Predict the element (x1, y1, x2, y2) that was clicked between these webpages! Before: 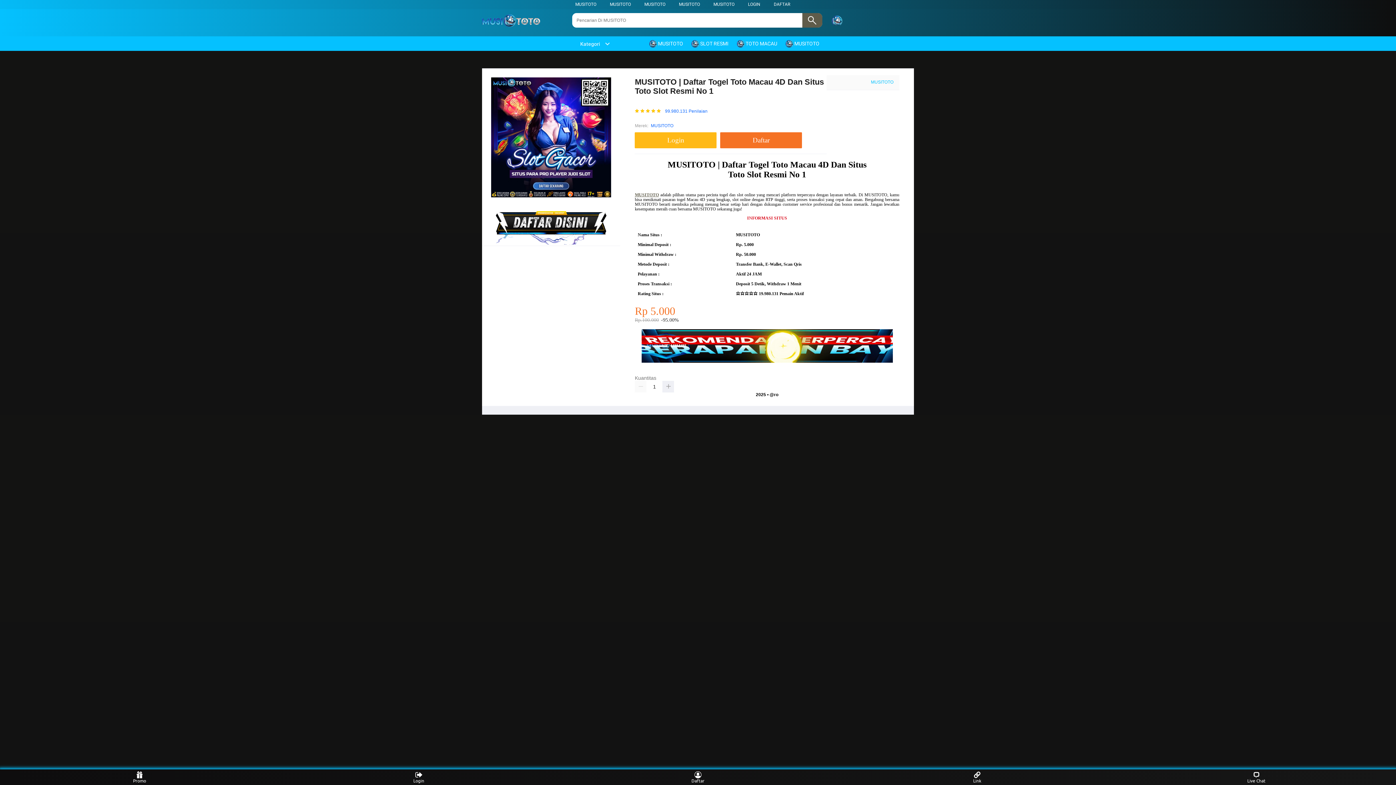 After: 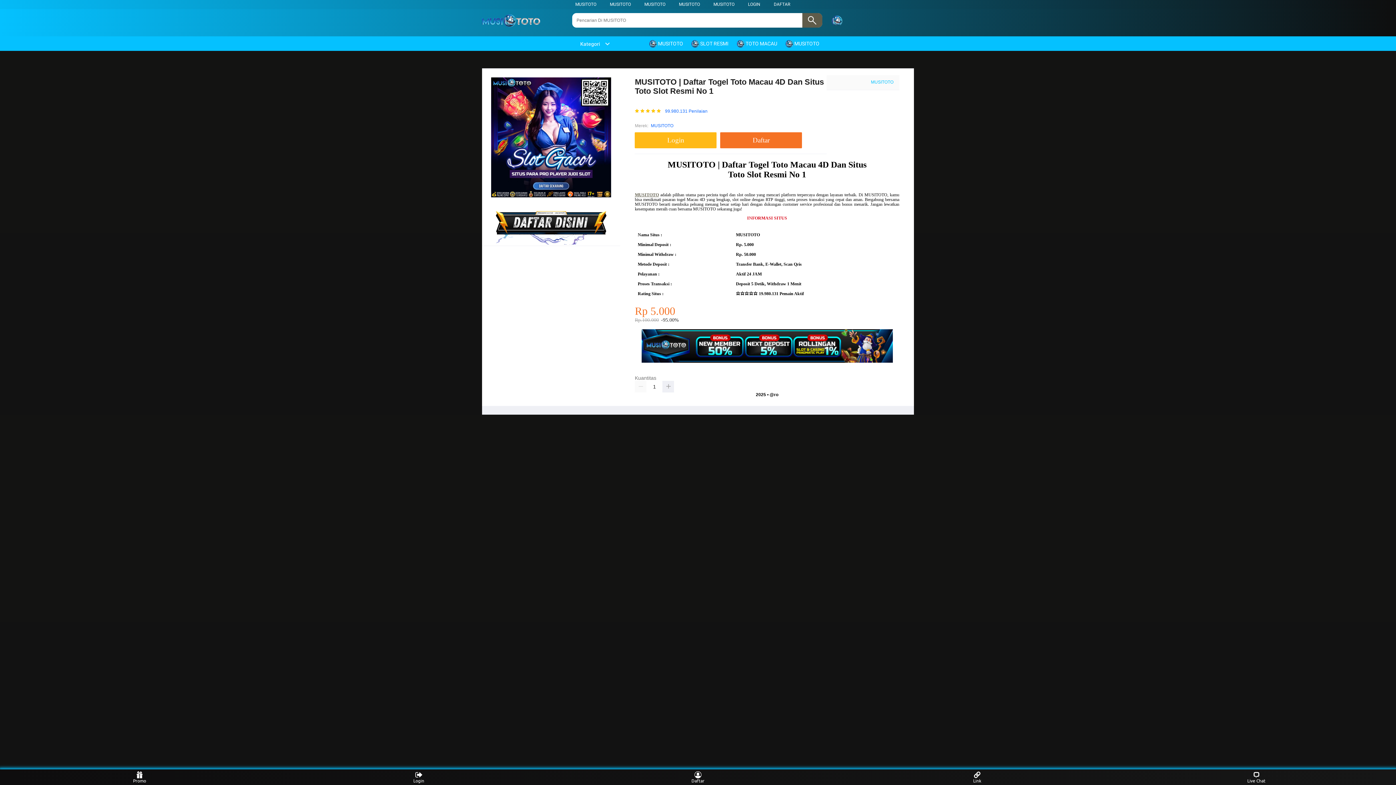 Action: bbox: (610, 1, 631, 6) label: MUSITOTO